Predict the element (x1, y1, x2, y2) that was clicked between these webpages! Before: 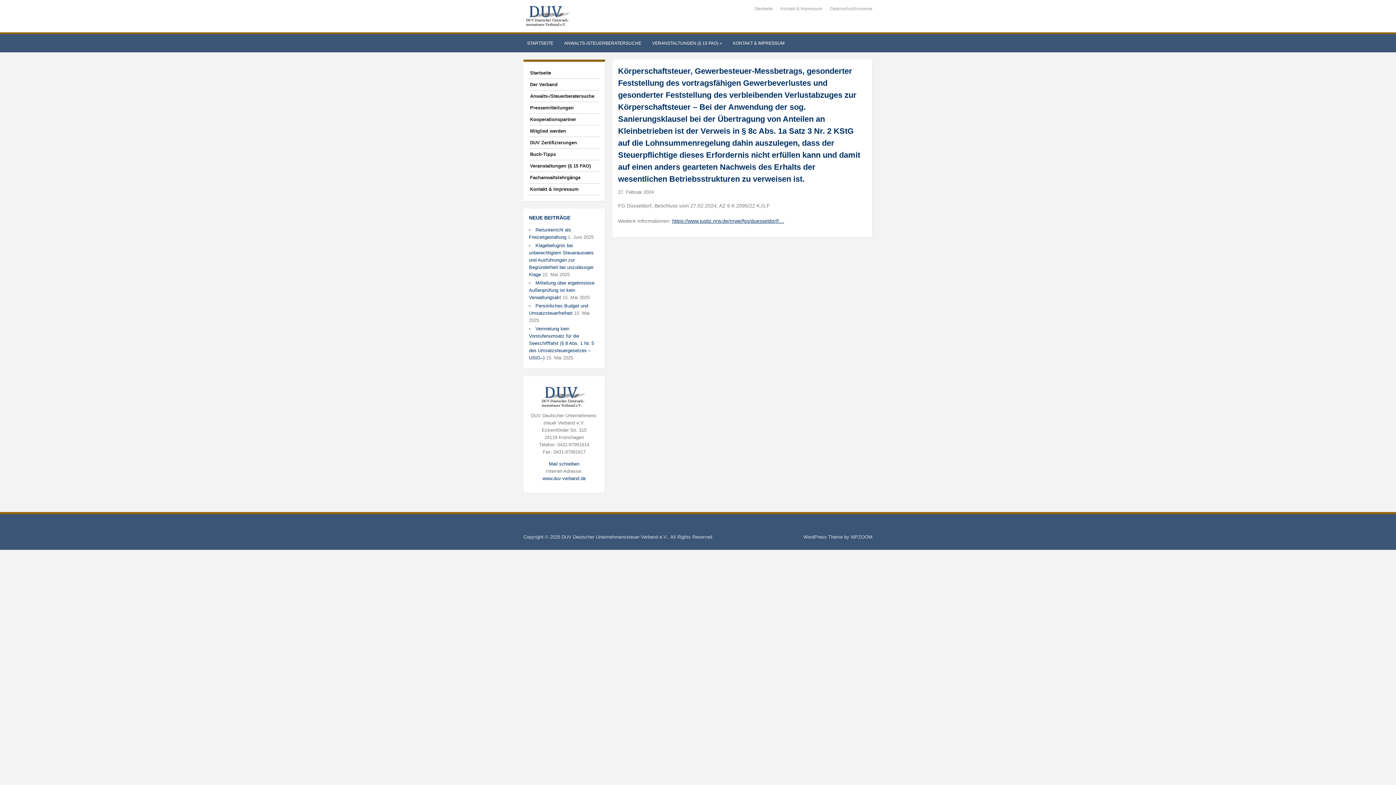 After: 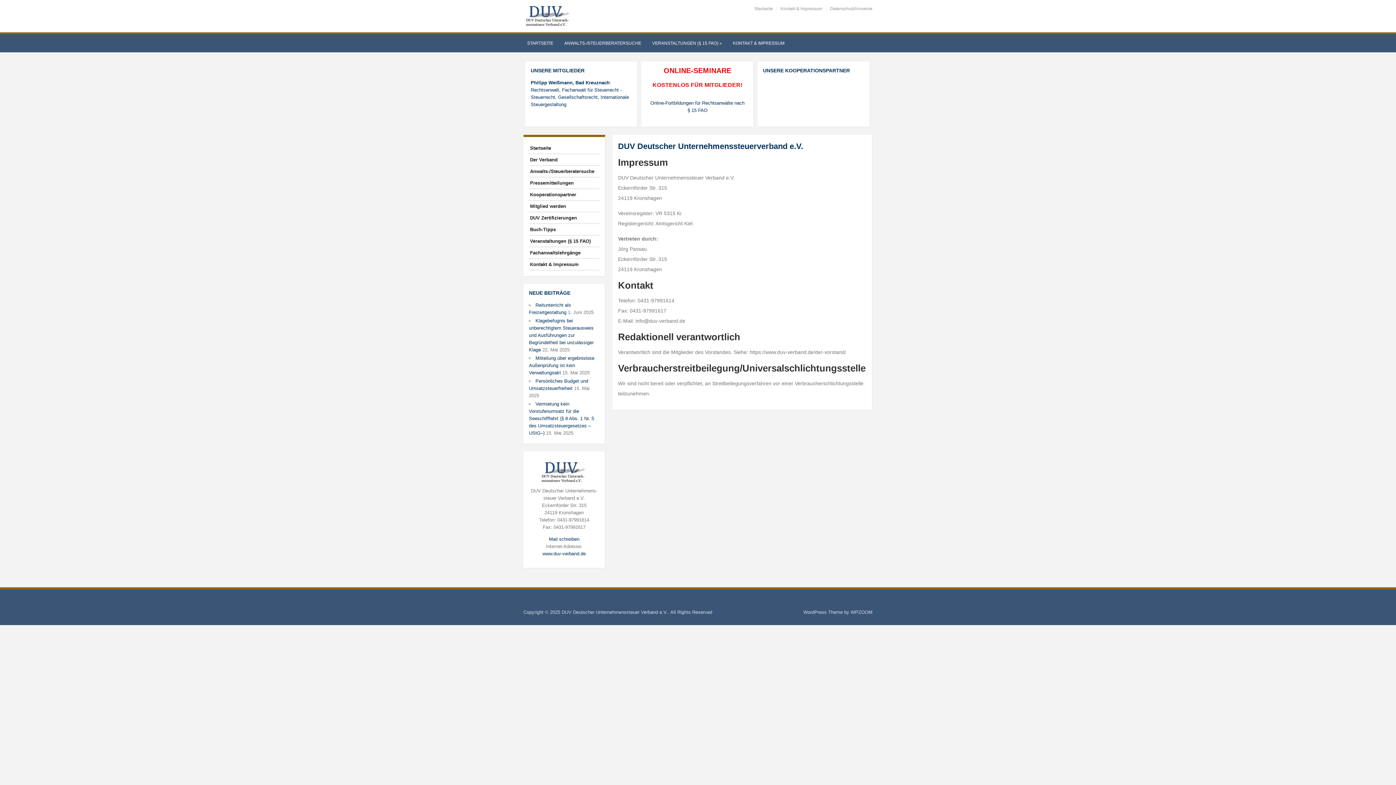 Action: label: Kontakt & Impressum bbox: (529, 183, 599, 195)